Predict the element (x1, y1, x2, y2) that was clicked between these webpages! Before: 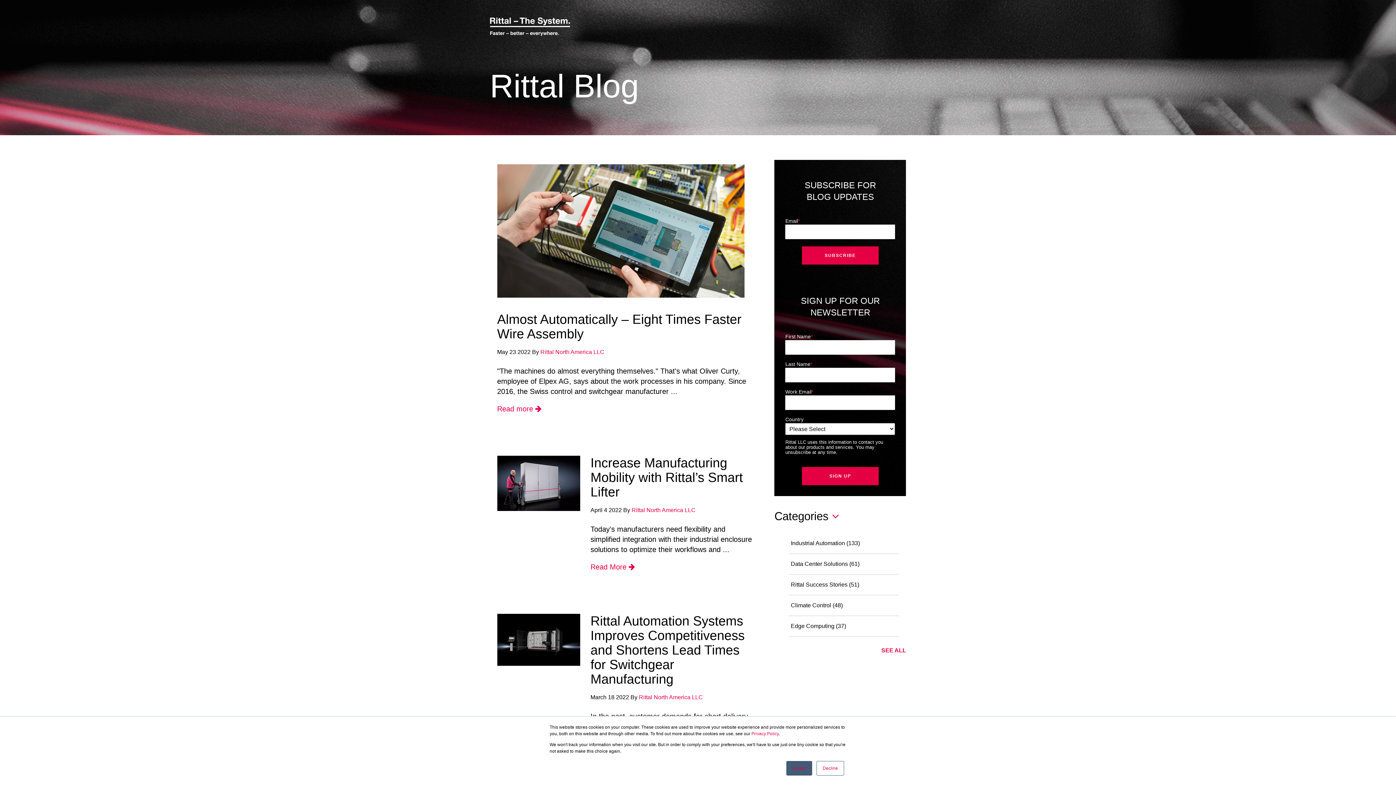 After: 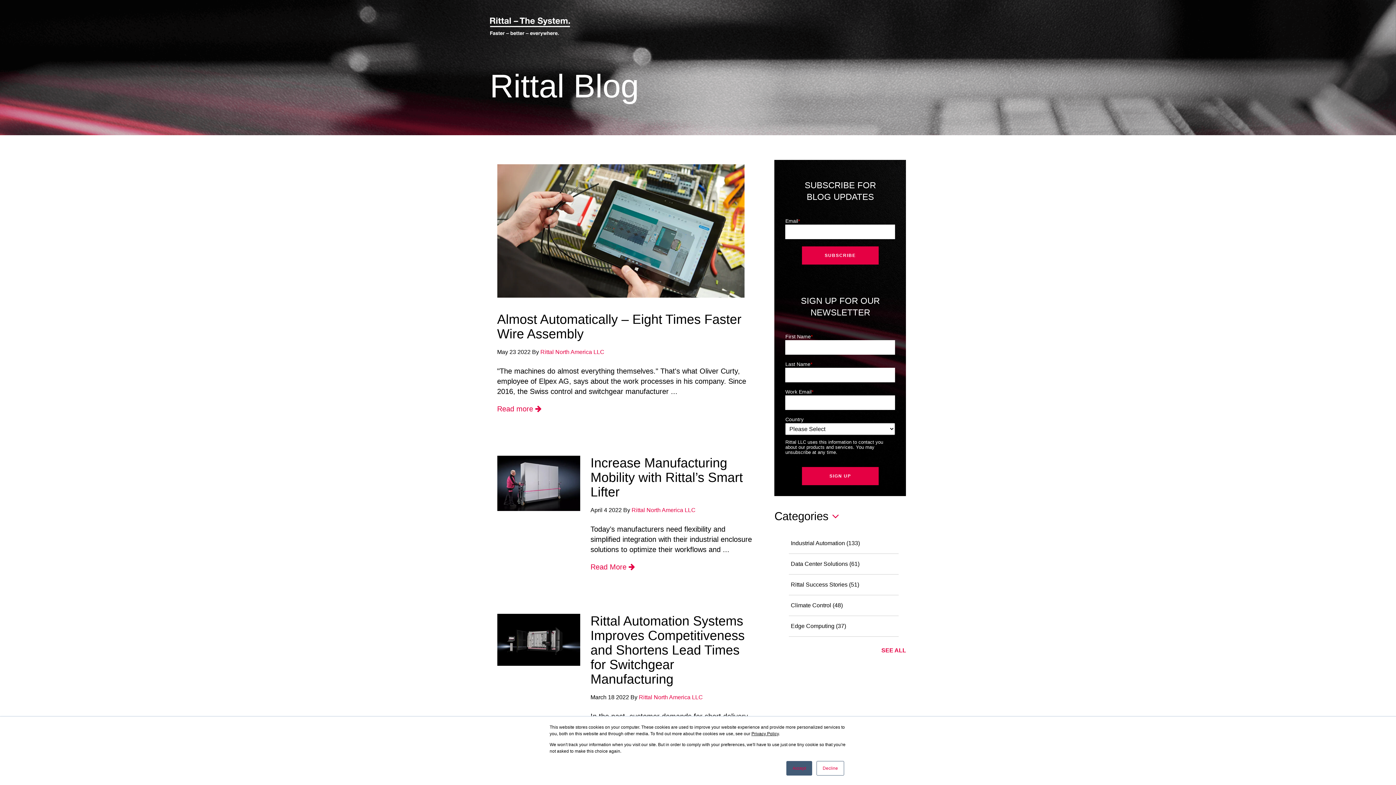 Action: bbox: (751, 731, 778, 736) label: Privacy Policy